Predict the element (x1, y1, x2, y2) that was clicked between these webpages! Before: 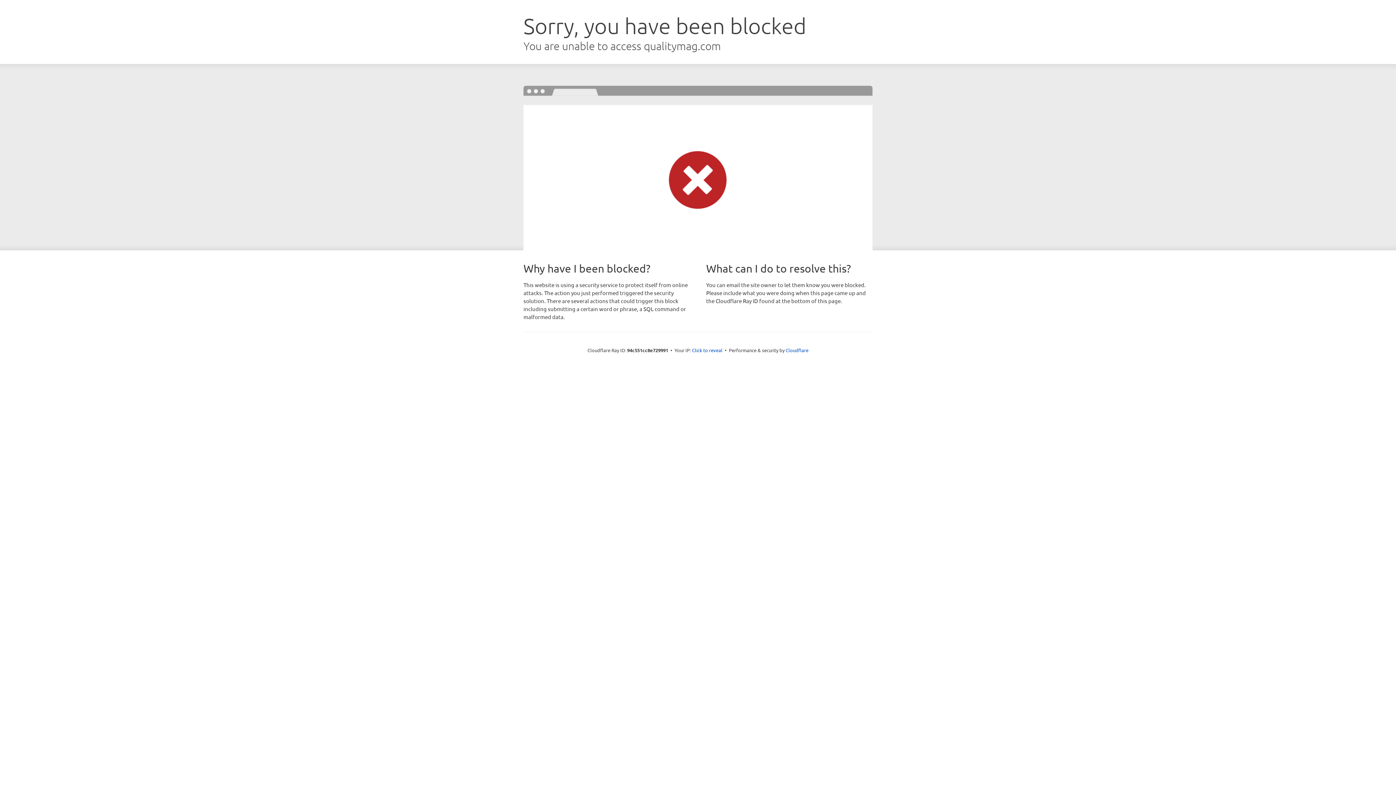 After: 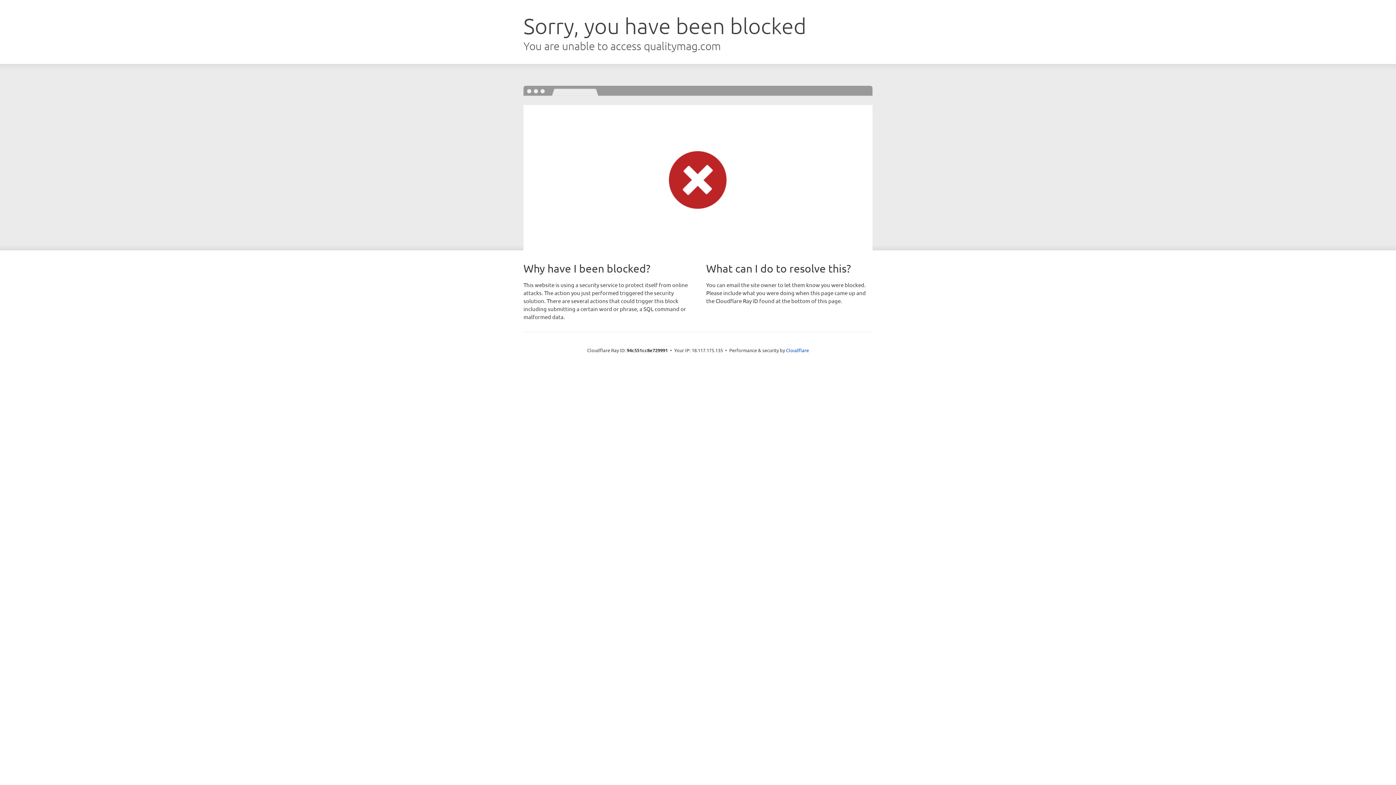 Action: bbox: (692, 346, 722, 353) label: Click to reveal